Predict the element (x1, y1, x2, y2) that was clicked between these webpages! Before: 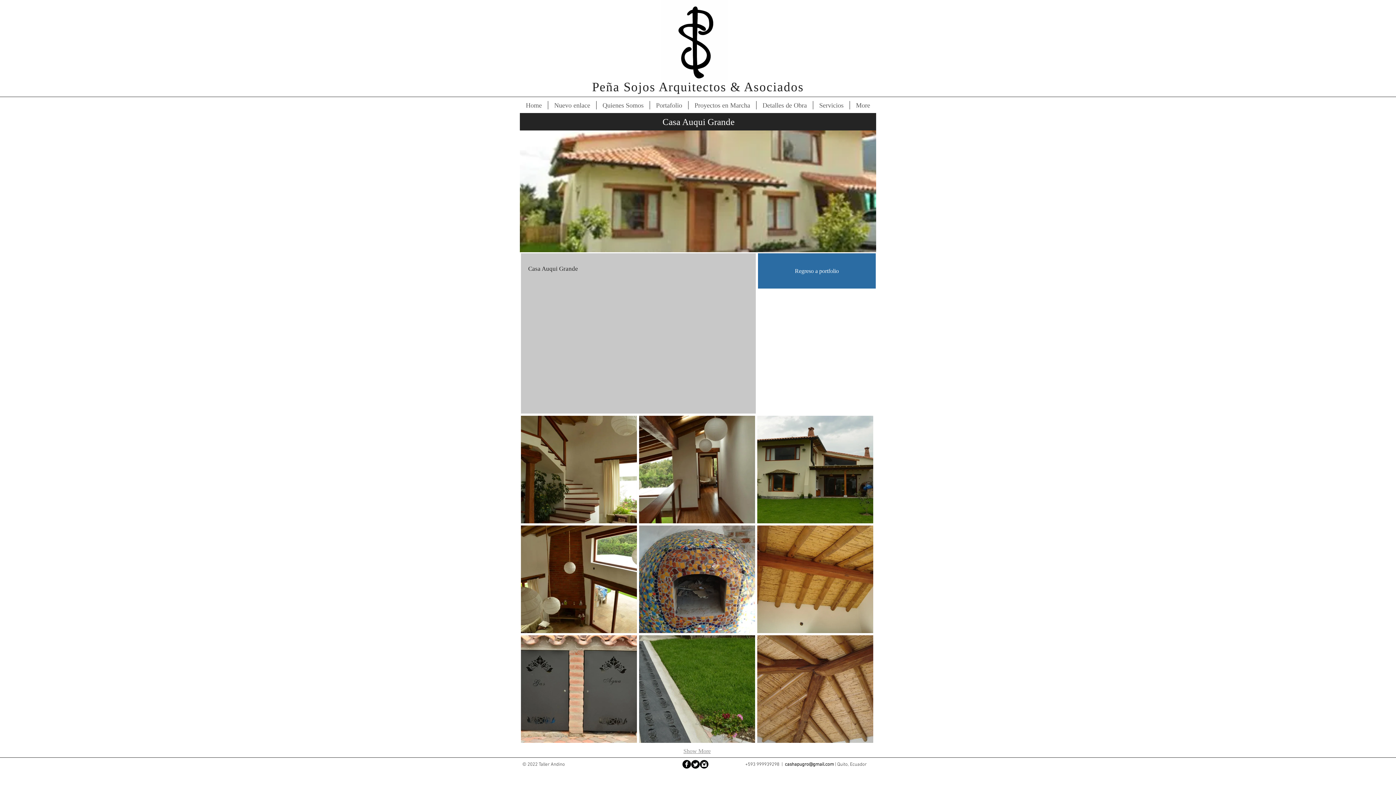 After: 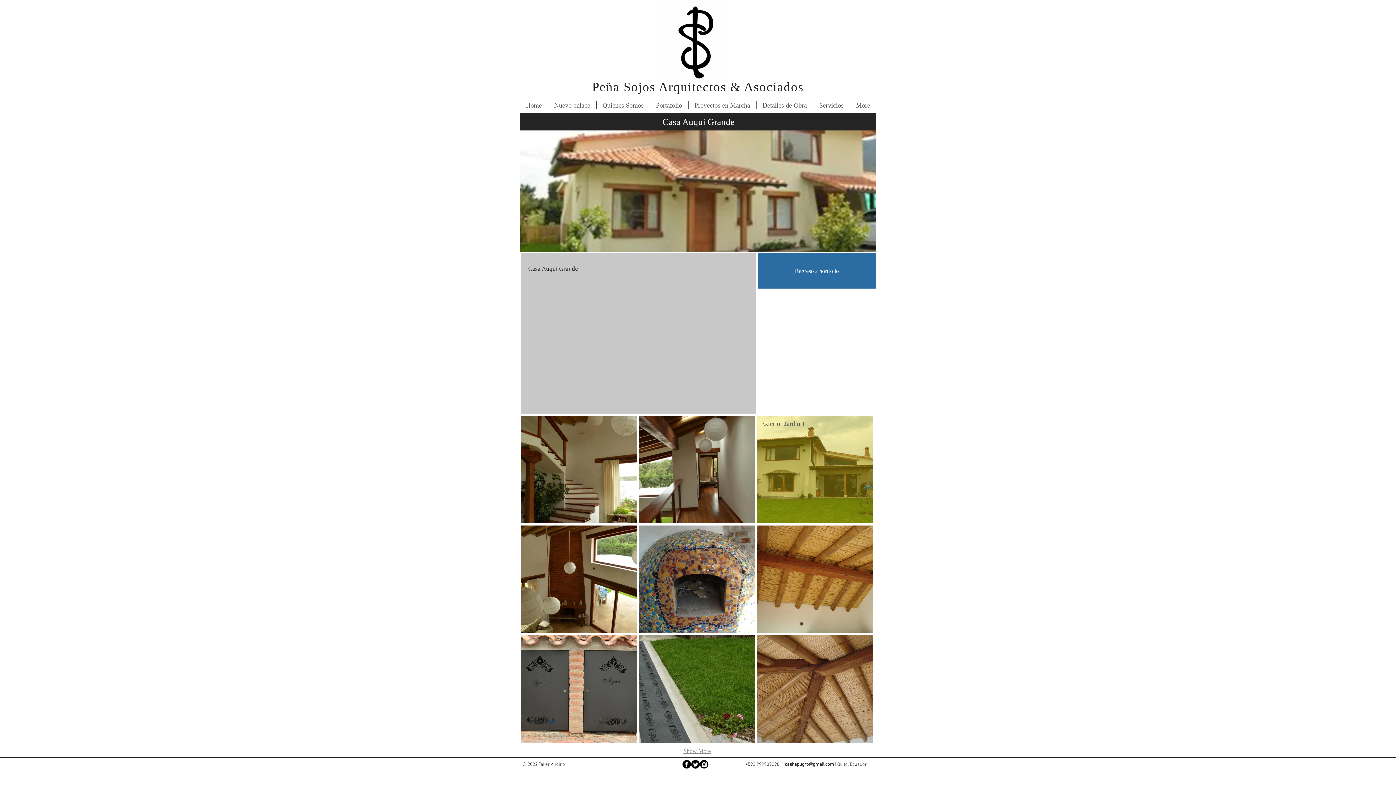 Action: bbox: (756, 414, 874, 524) label: Exterior Jardin 1